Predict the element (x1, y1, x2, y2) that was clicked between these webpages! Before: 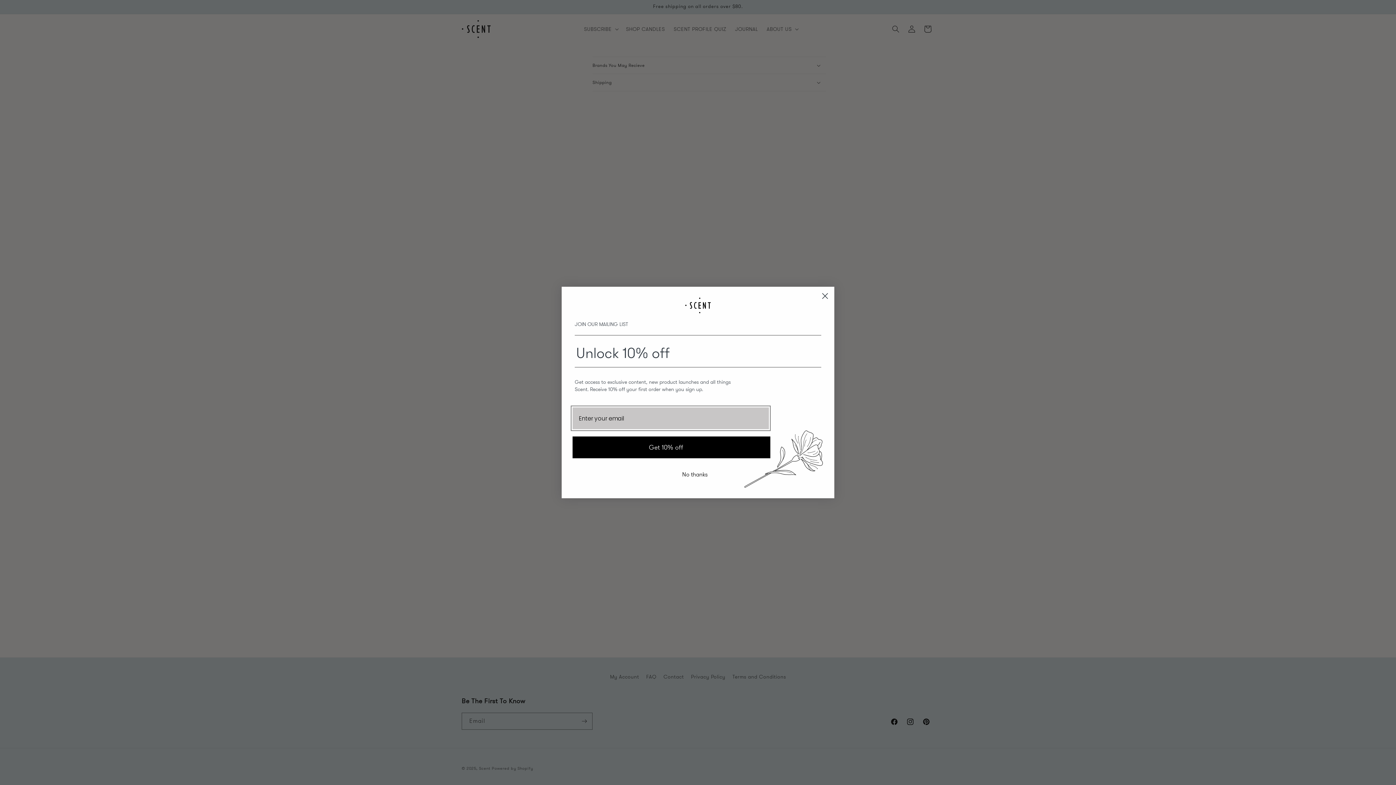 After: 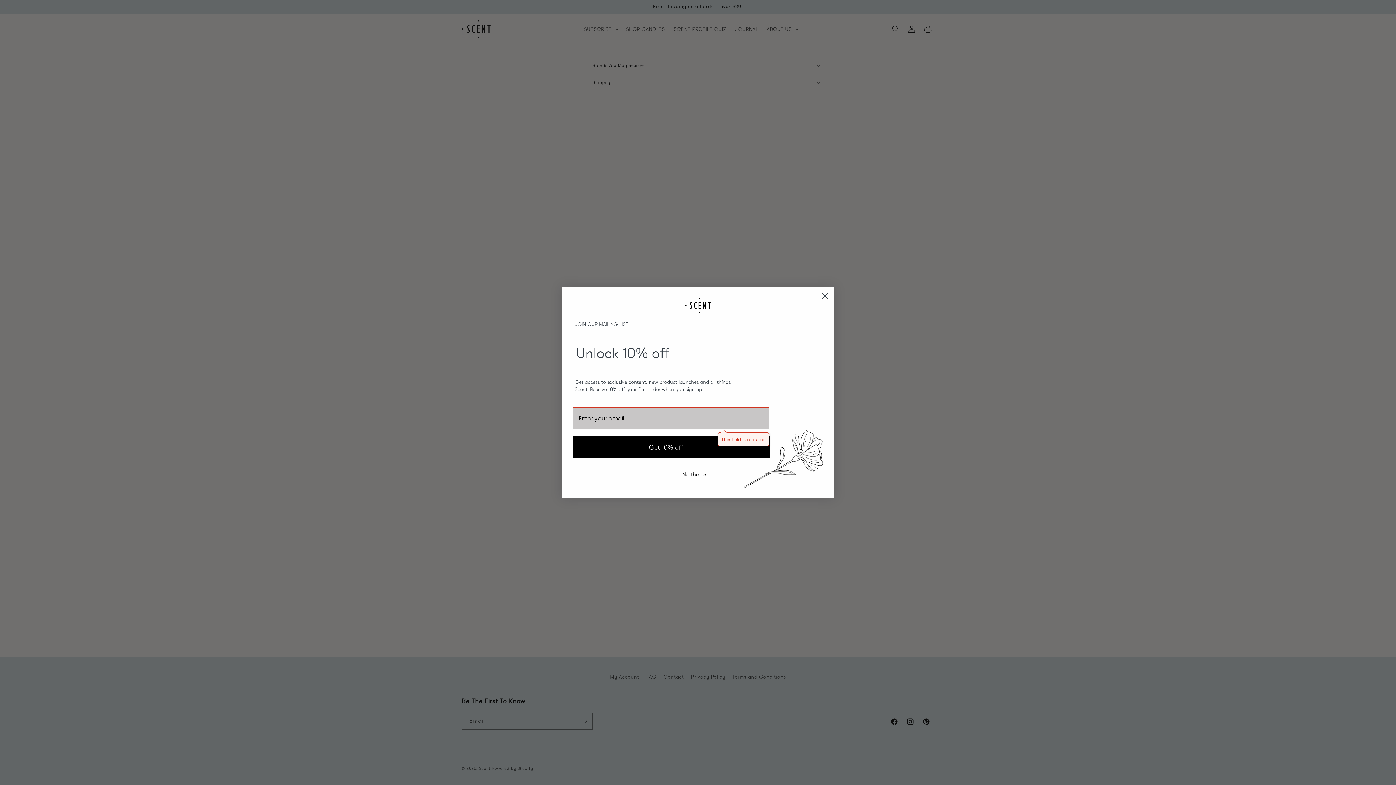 Action: label: Get 10% off bbox: (645, 438, 686, 456)